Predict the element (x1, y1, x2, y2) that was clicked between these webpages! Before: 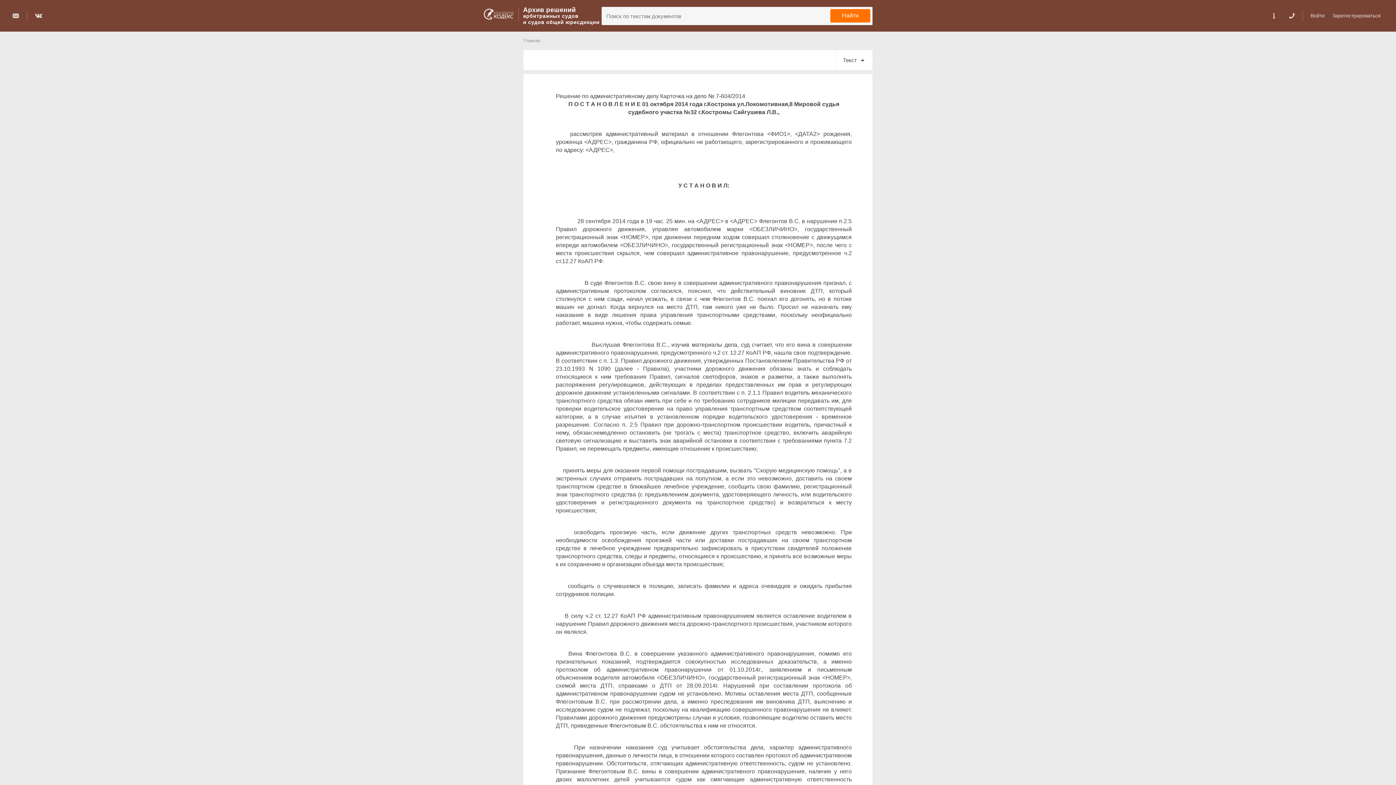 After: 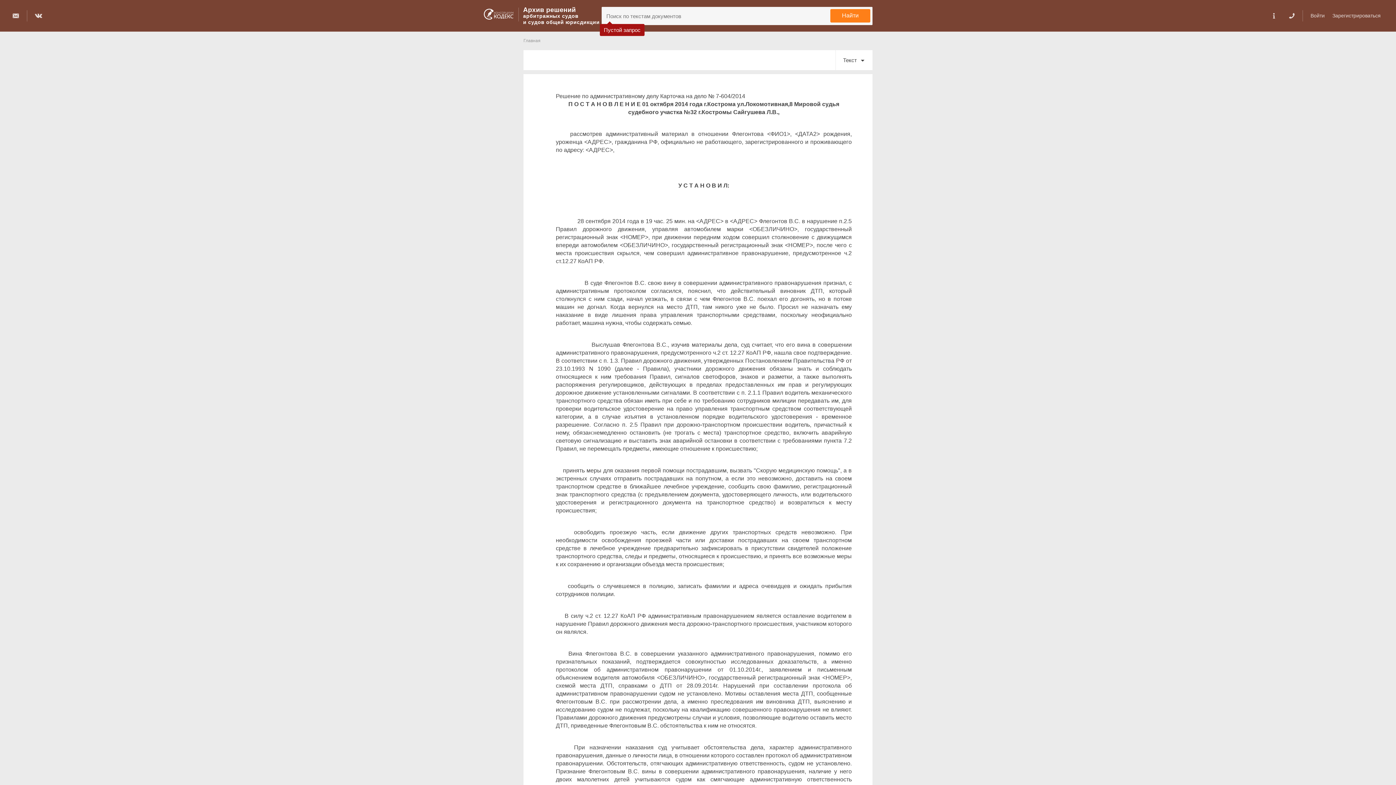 Action: bbox: (830, 9, 870, 22) label: Найти